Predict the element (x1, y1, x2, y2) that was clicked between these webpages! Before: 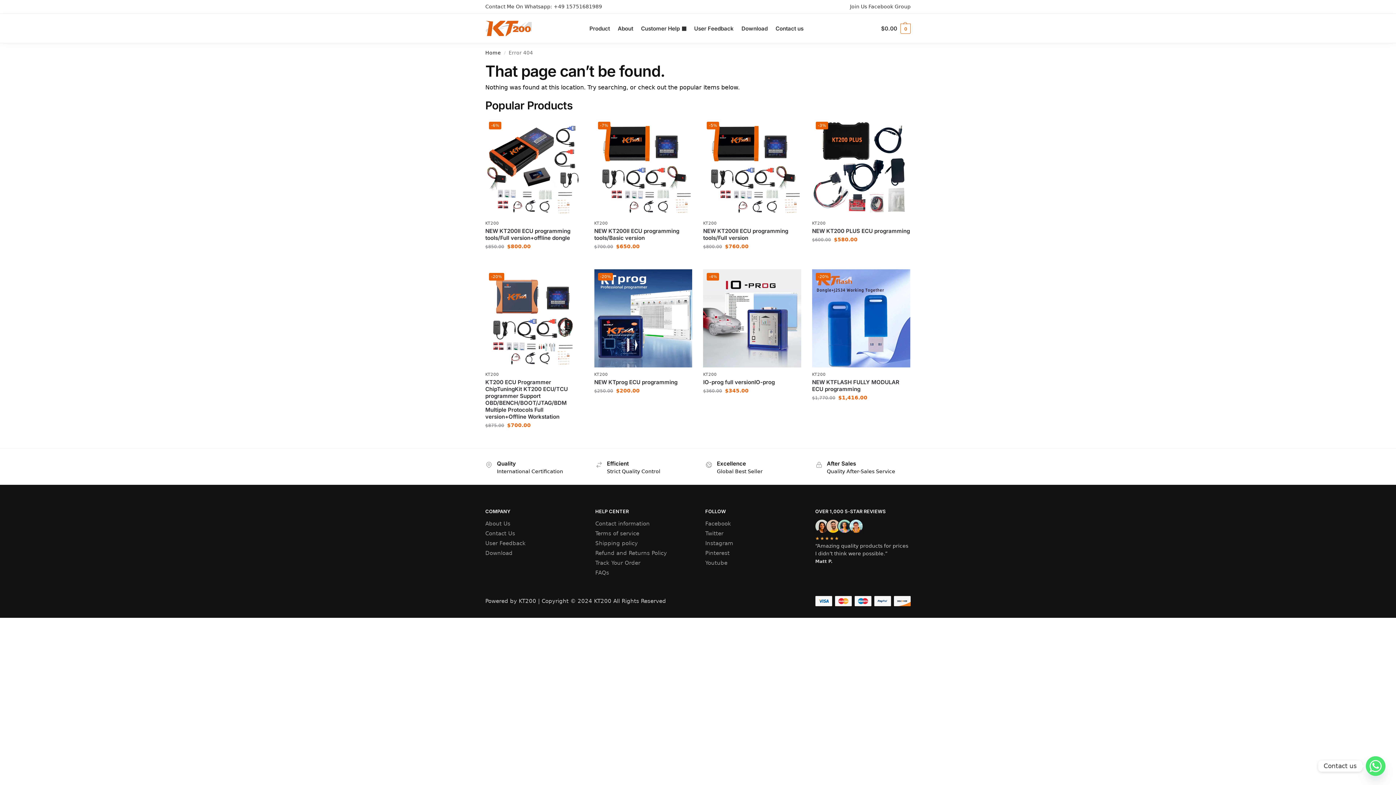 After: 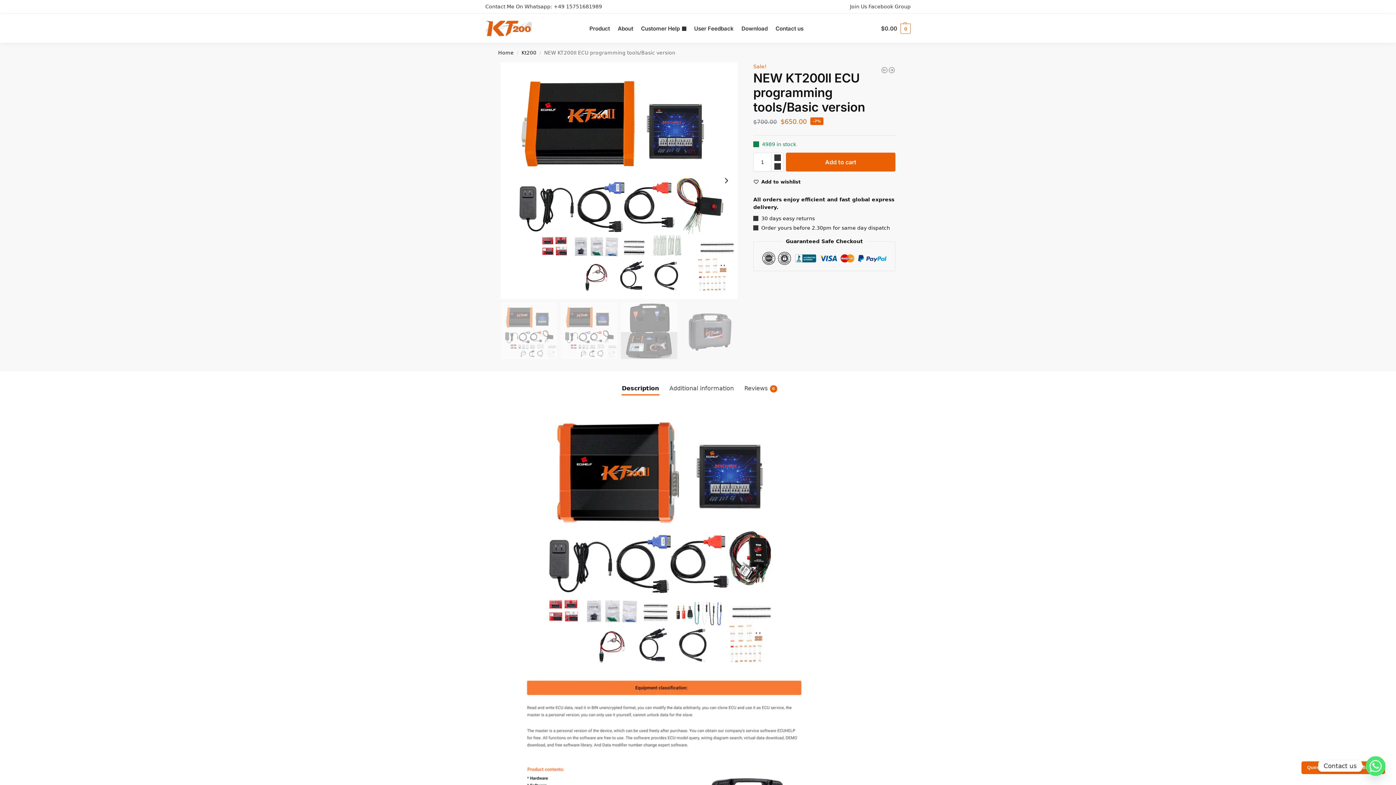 Action: label: NEW KT200II ECU programming tools/Basic version bbox: (594, 227, 692, 241)